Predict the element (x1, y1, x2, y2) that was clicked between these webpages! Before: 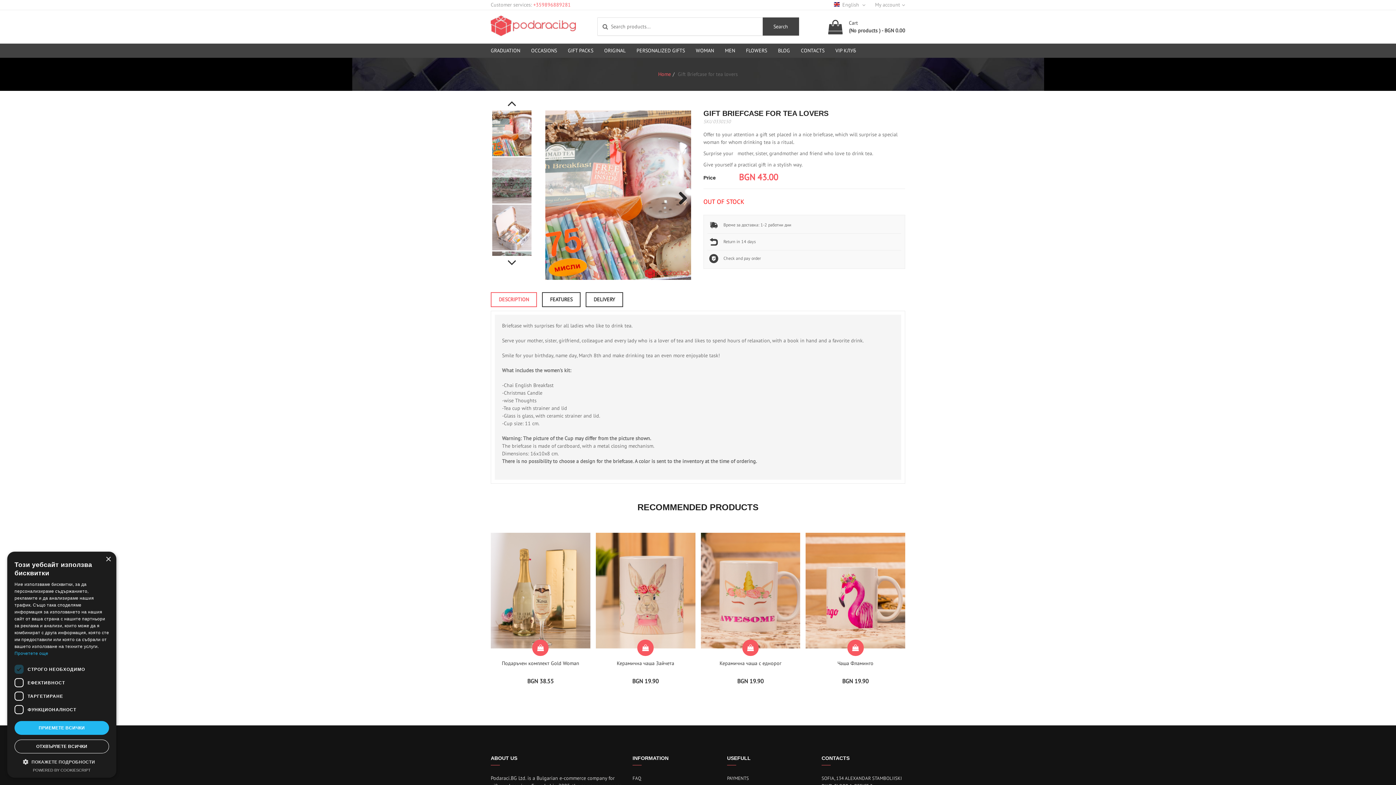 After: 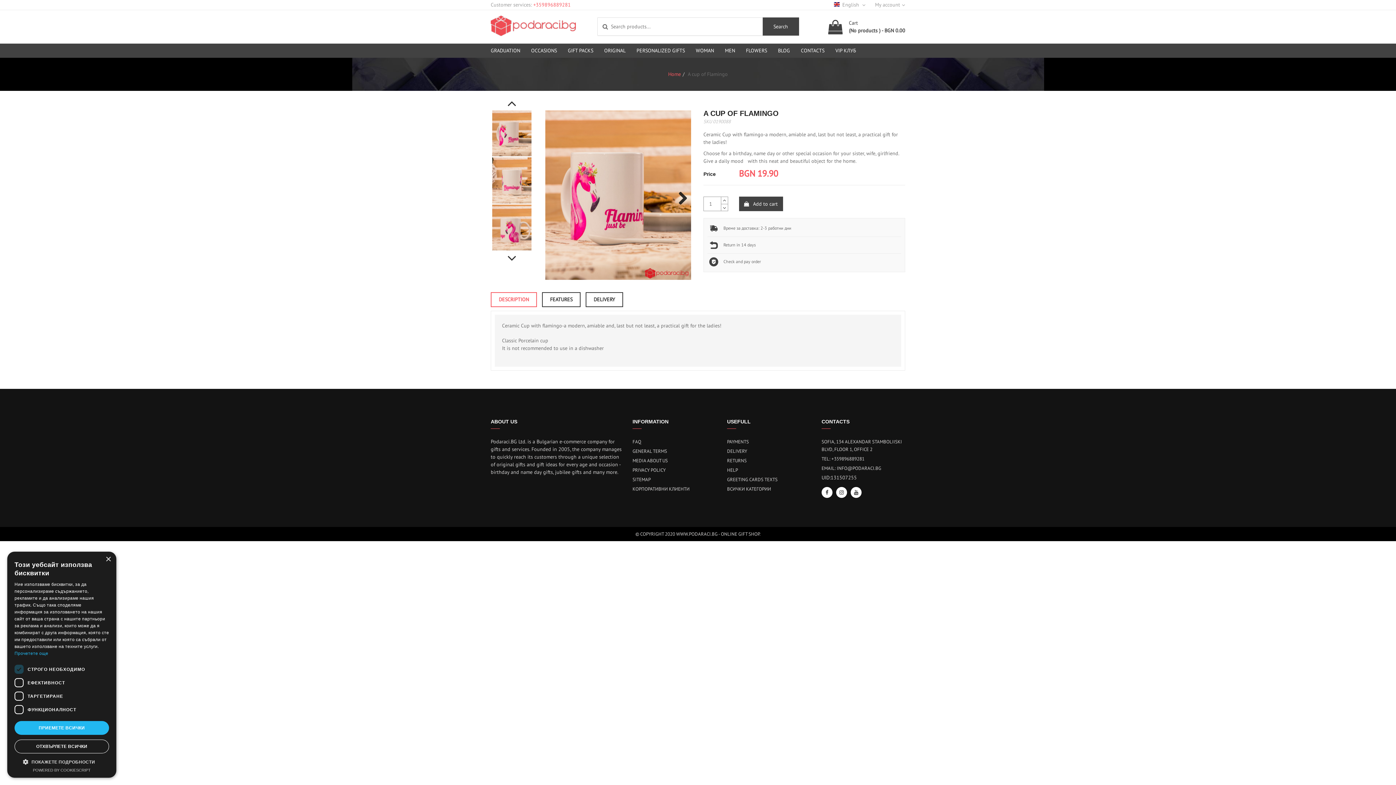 Action: label: Чаша Фламинго
BGN 19.90 bbox: (805, 532, 905, 685)